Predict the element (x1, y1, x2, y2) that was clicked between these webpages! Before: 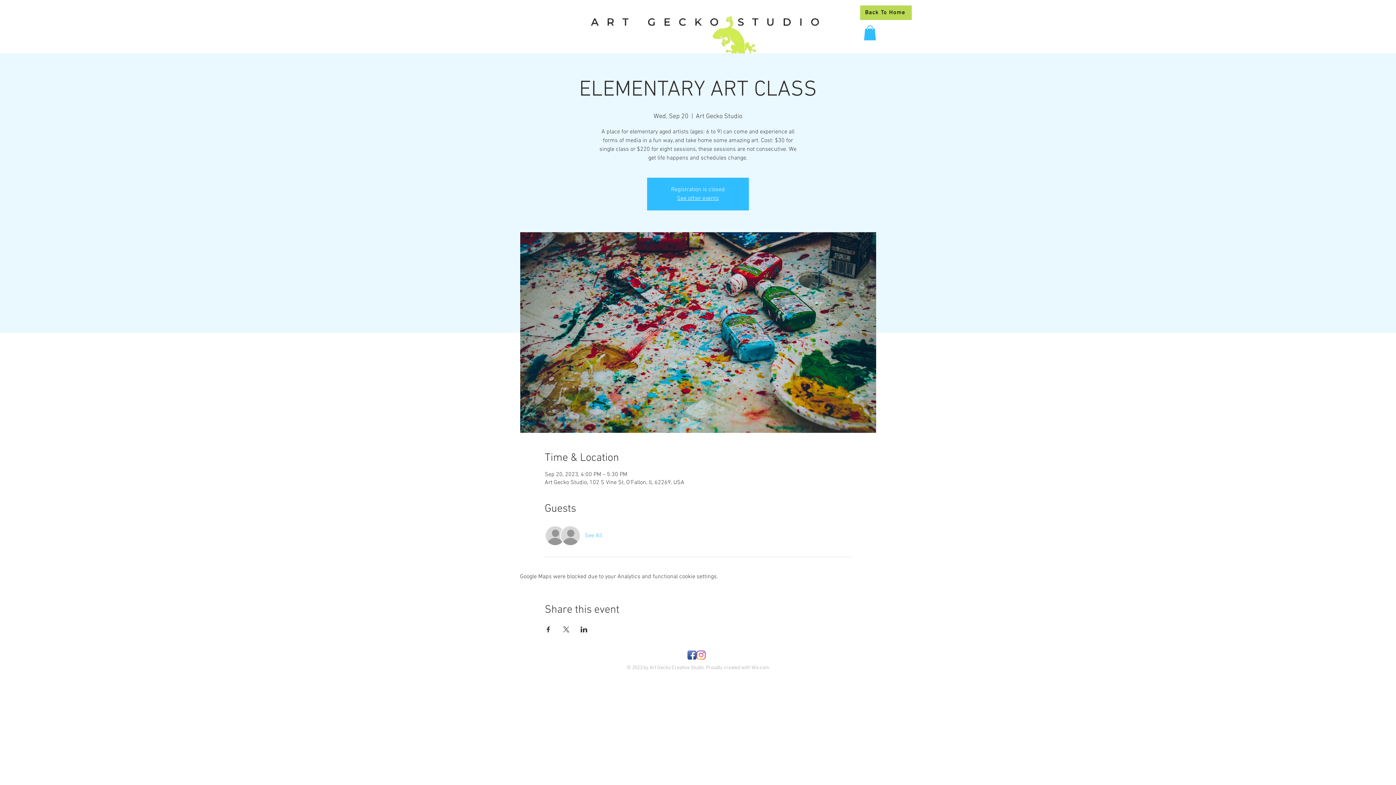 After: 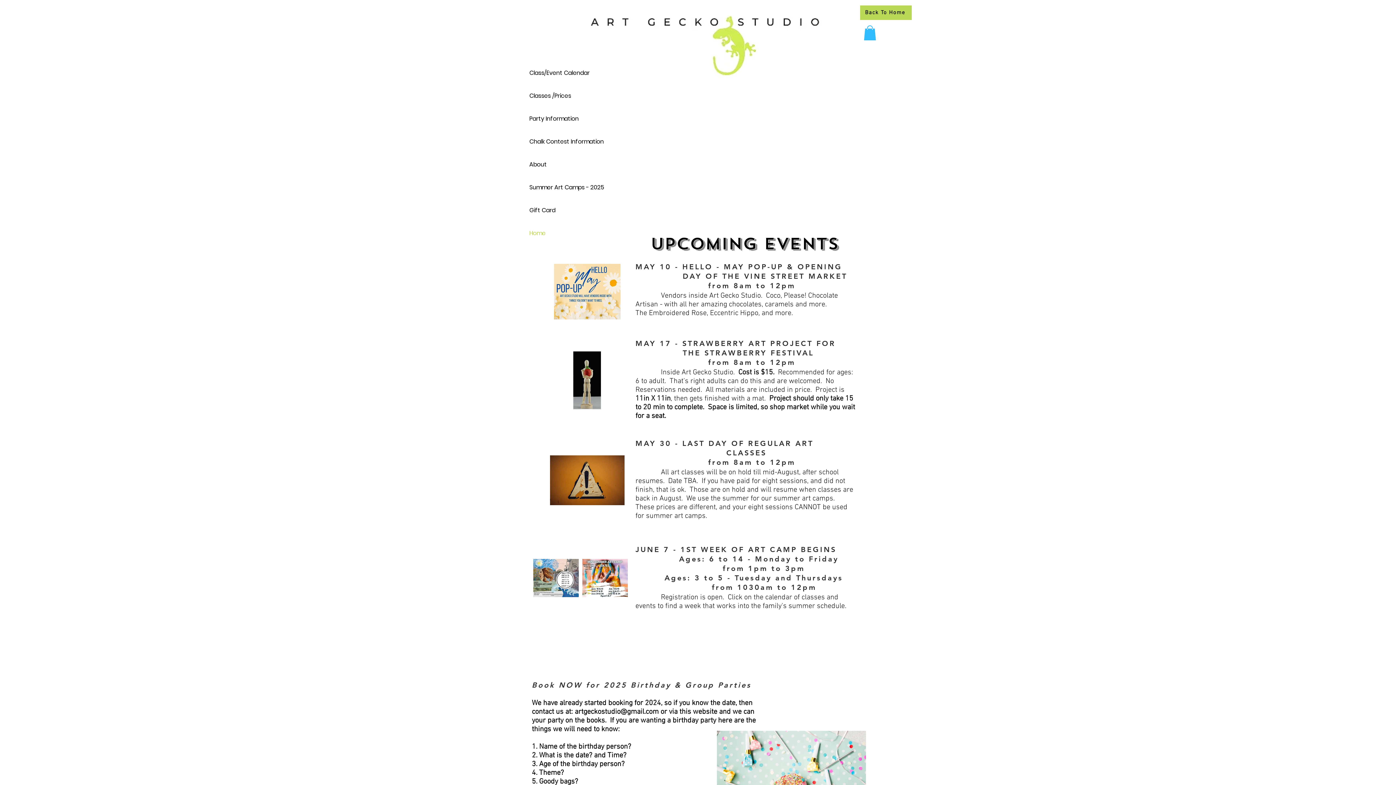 Action: bbox: (677, 194, 719, 202) label: See other events